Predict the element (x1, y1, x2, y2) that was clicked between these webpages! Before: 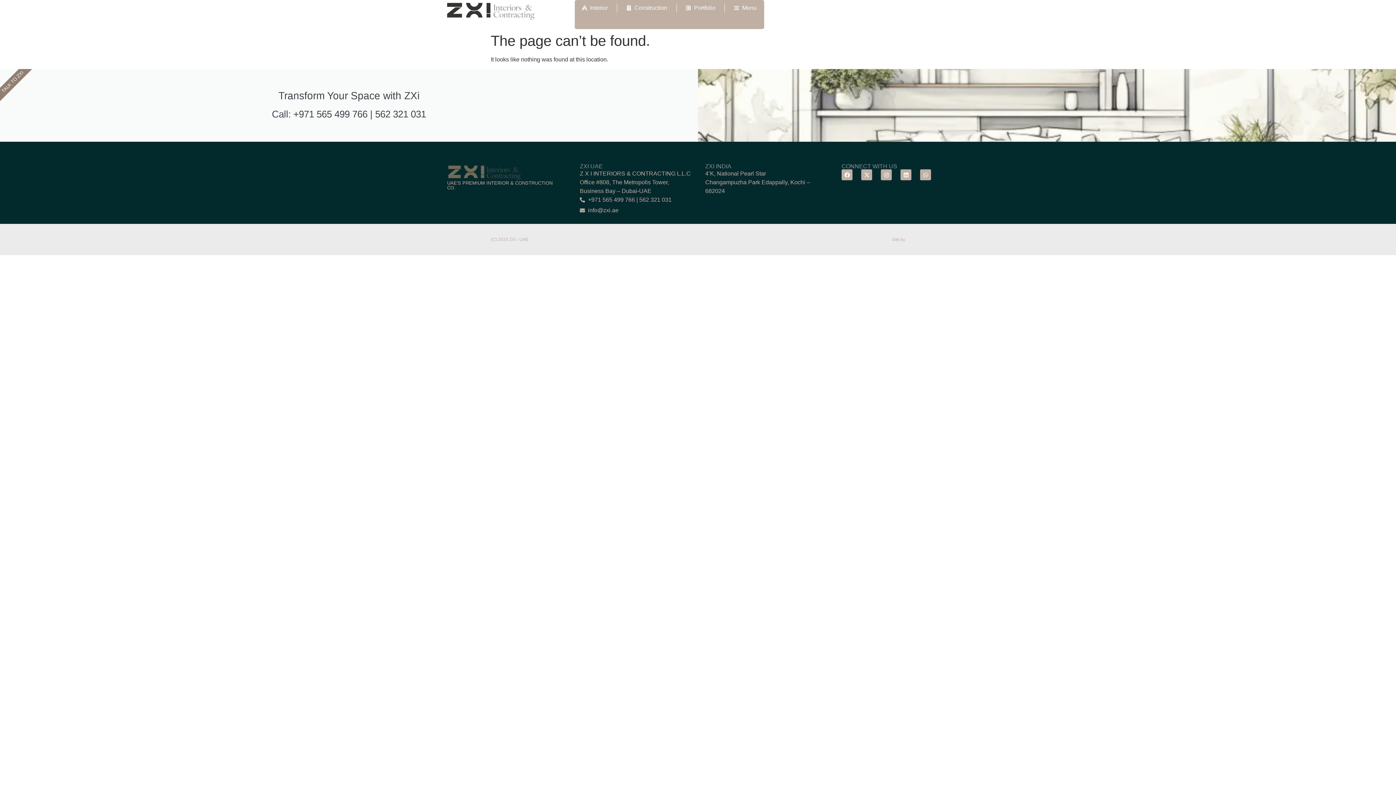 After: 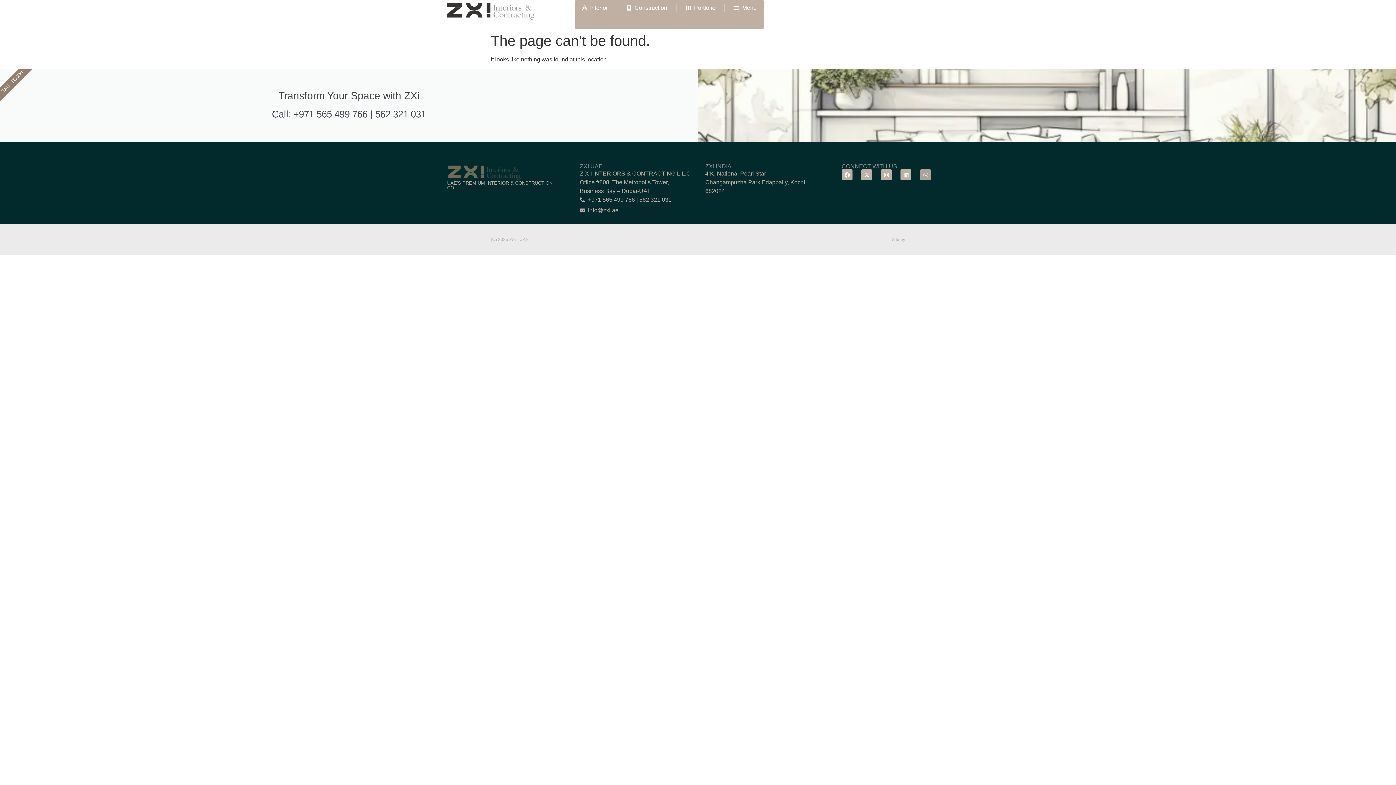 Action: bbox: (920, 169, 931, 180) label: Whatsapp